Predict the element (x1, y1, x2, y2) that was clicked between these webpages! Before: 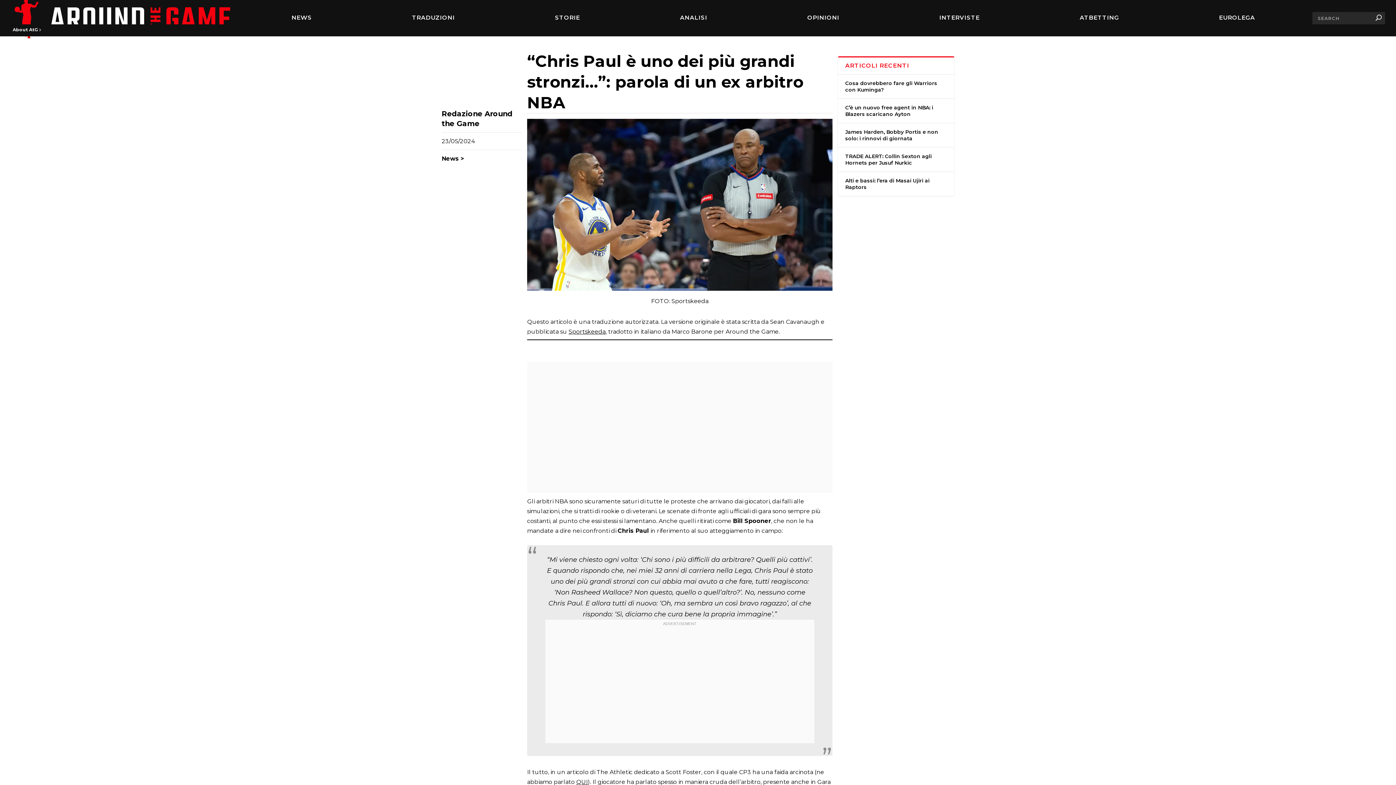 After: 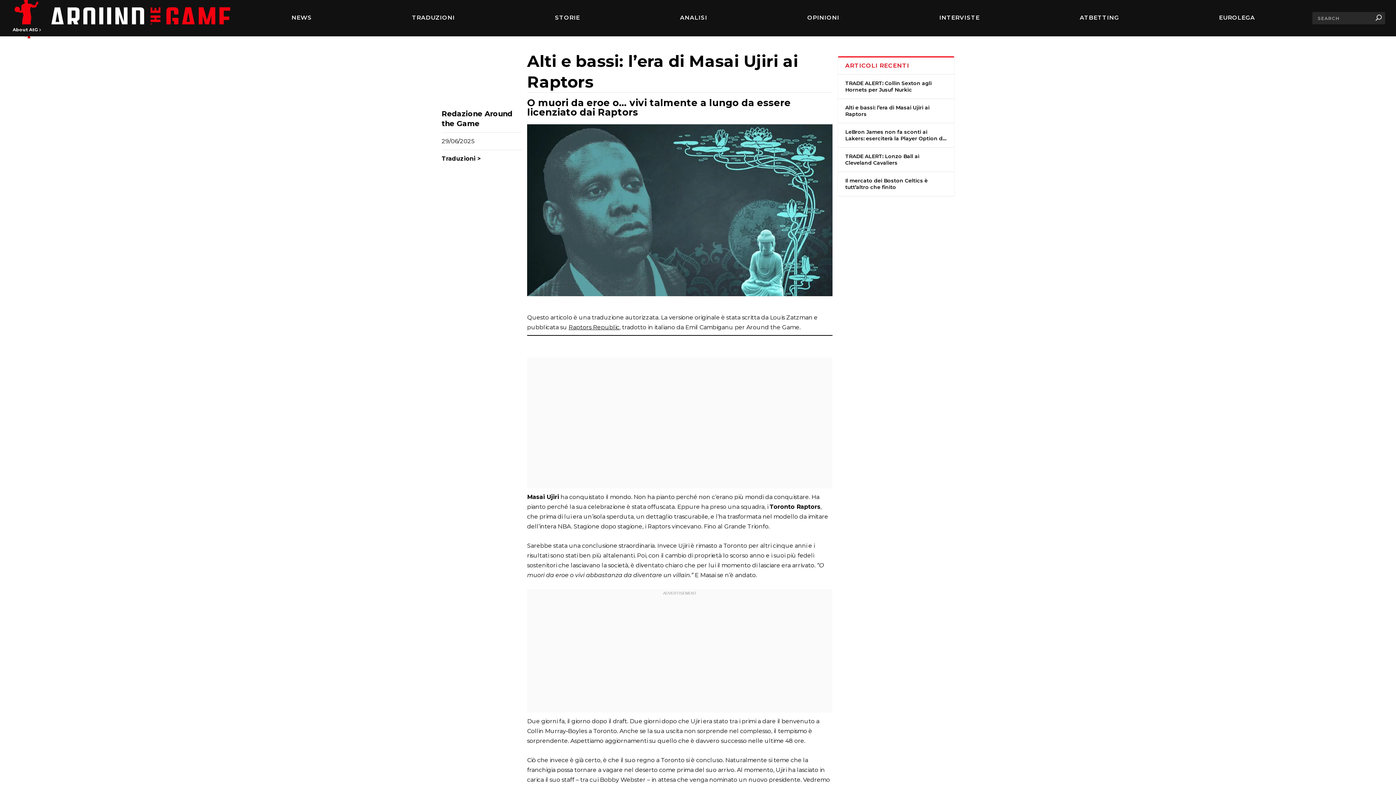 Action: label: Alti e bassi: l’era di Masai Ujiri ai Raptors bbox: (845, 177, 947, 190)